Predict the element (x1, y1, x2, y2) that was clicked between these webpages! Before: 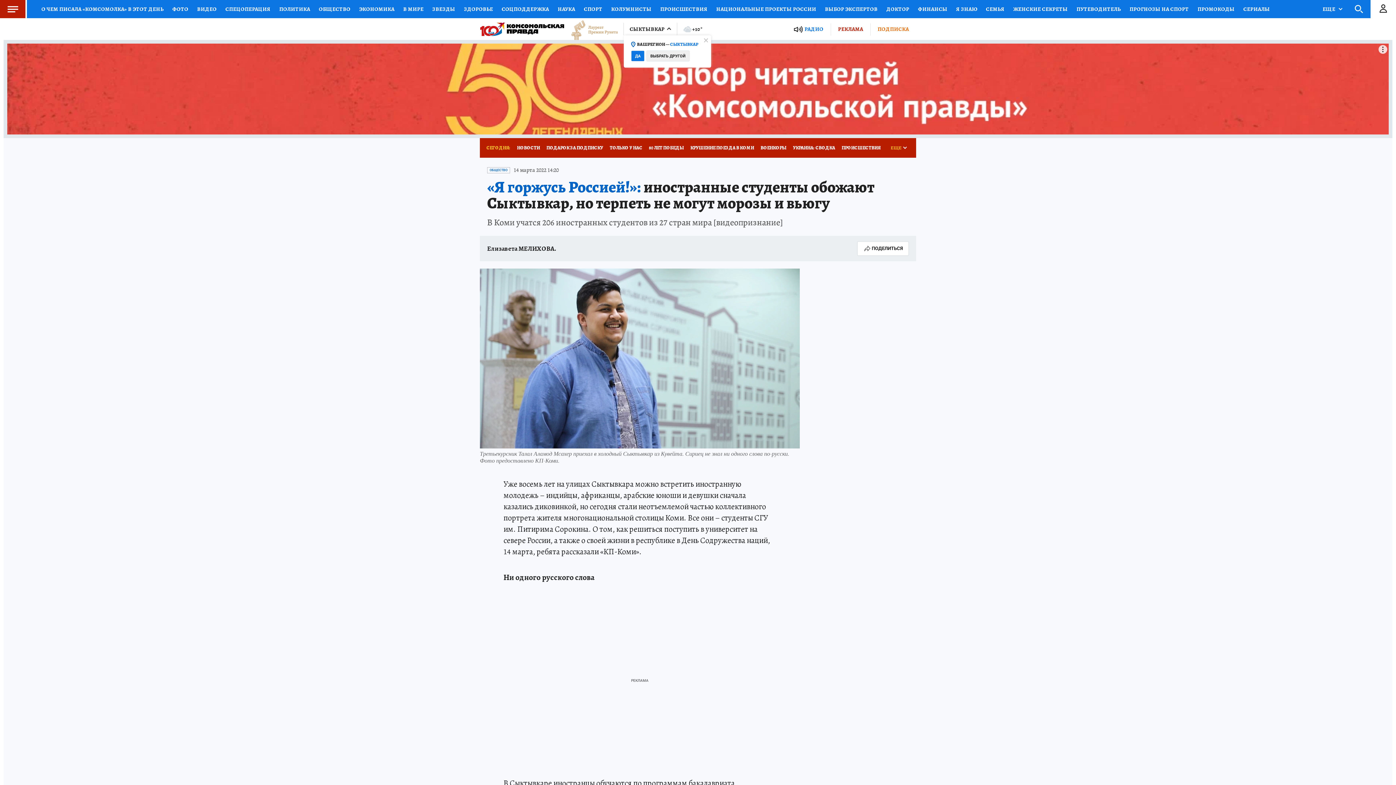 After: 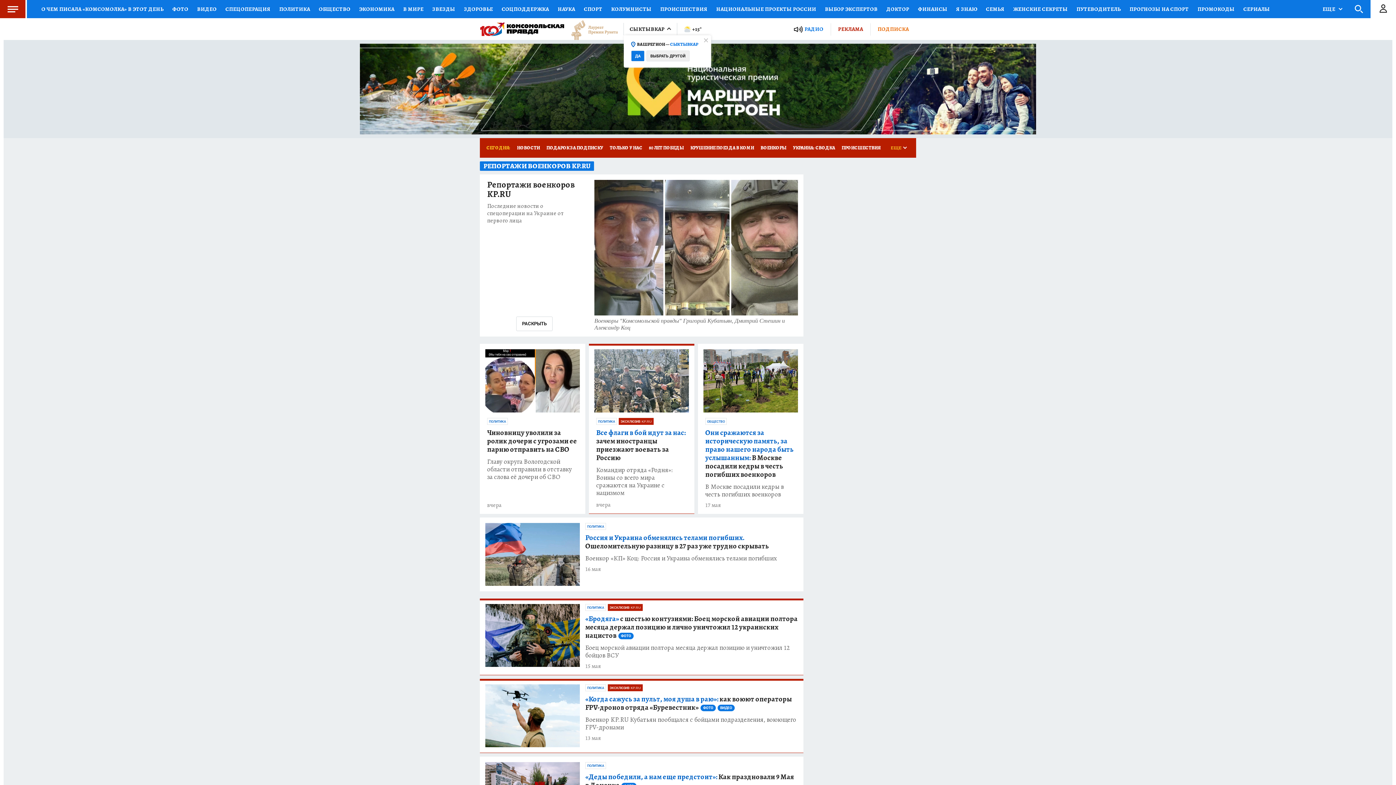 Action: label: ВОЕНКОРЫ bbox: (757, 138, 789, 157)